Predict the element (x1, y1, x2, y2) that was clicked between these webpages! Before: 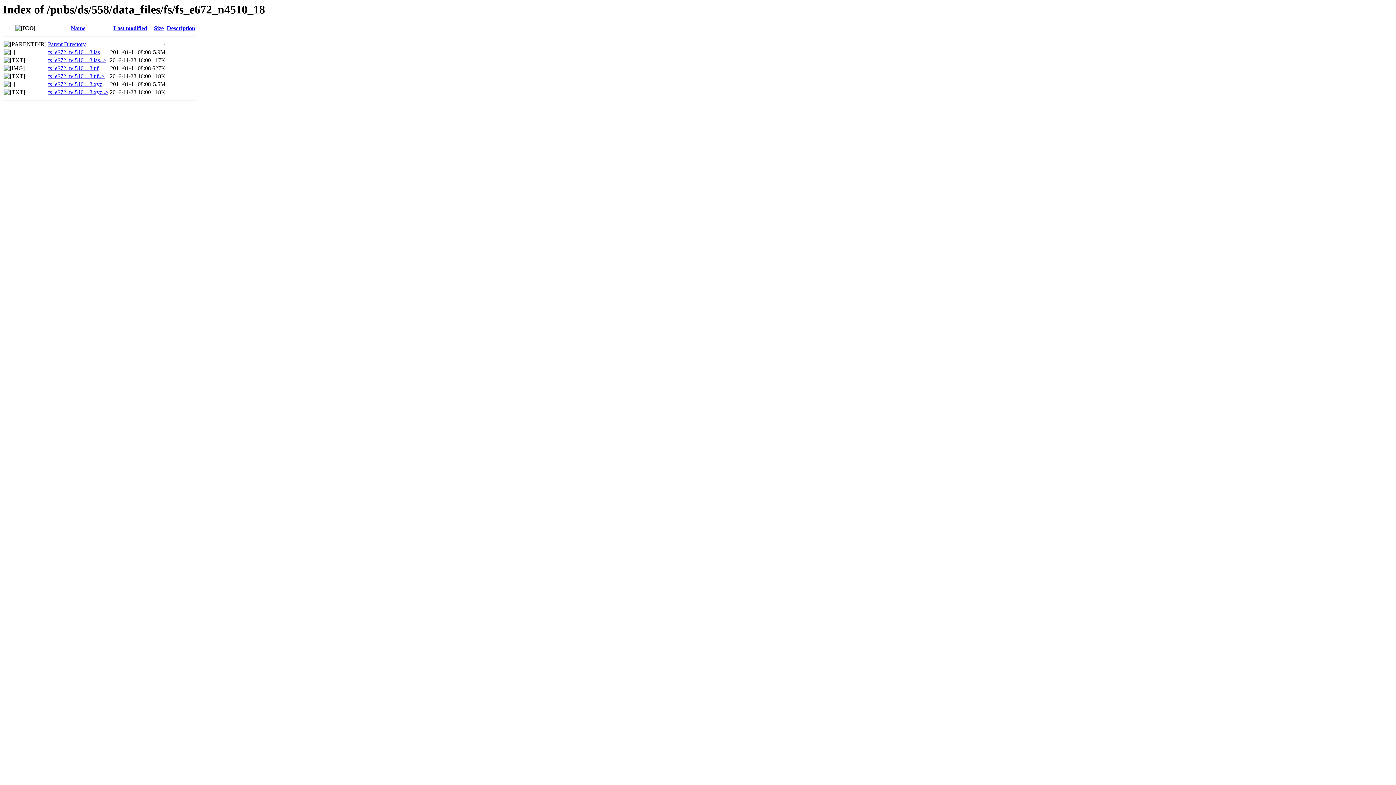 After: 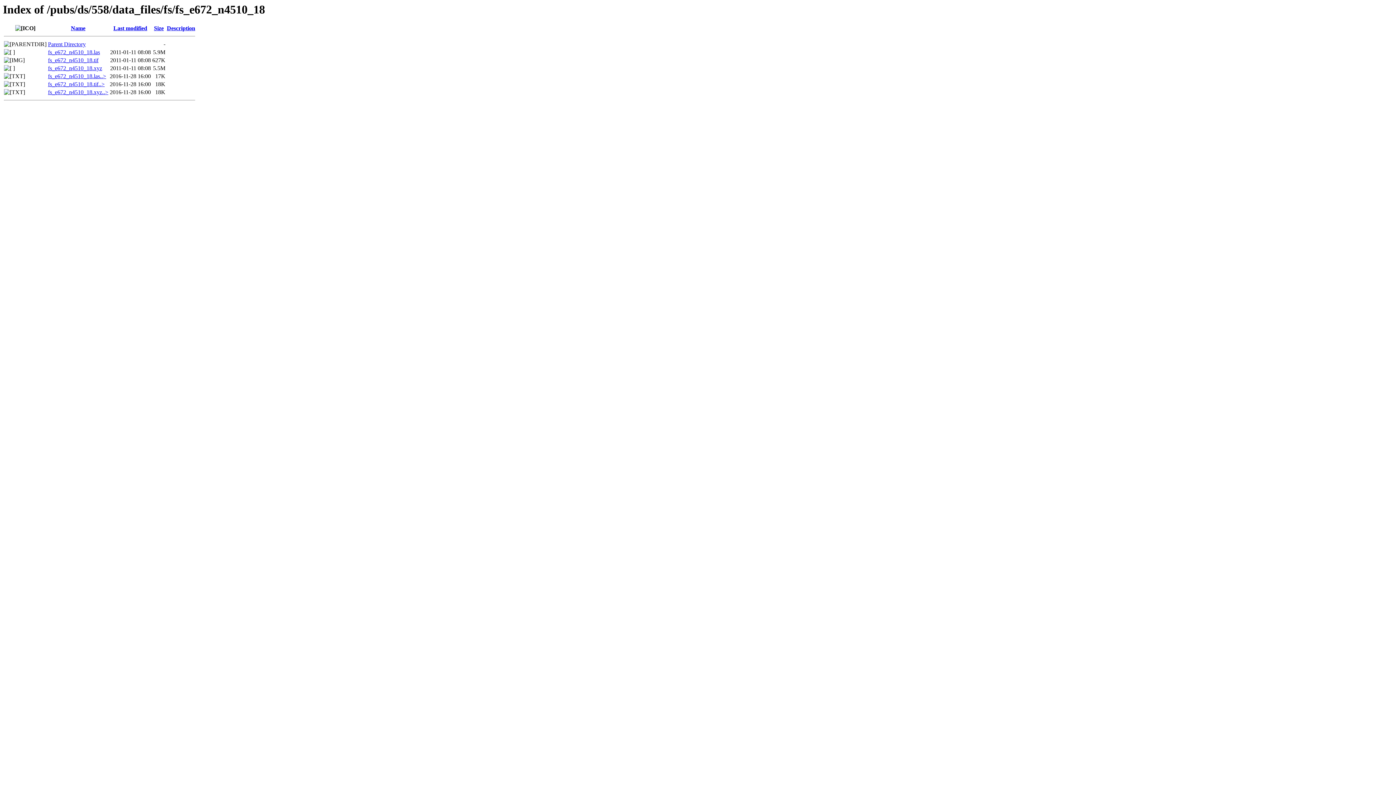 Action: bbox: (113, 25, 147, 31) label: Last modified